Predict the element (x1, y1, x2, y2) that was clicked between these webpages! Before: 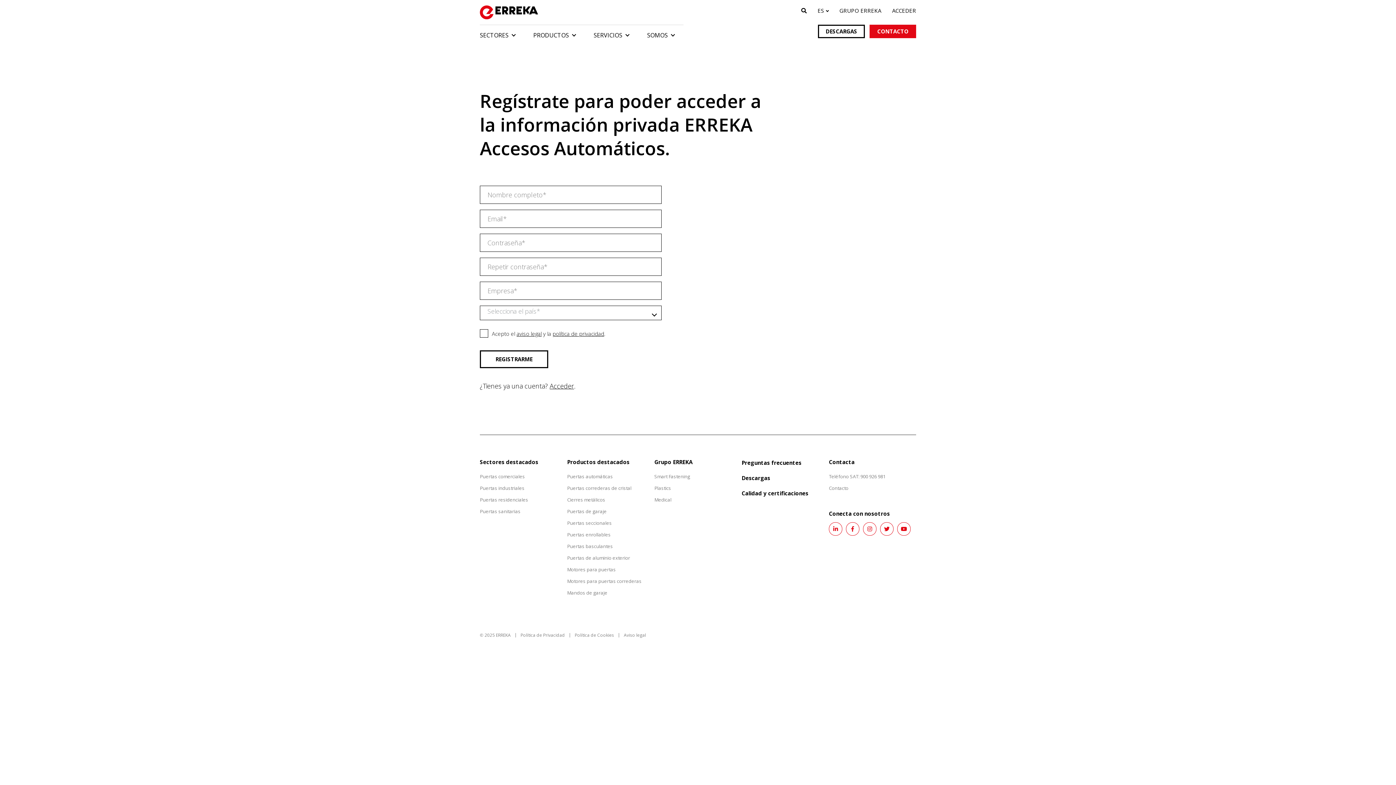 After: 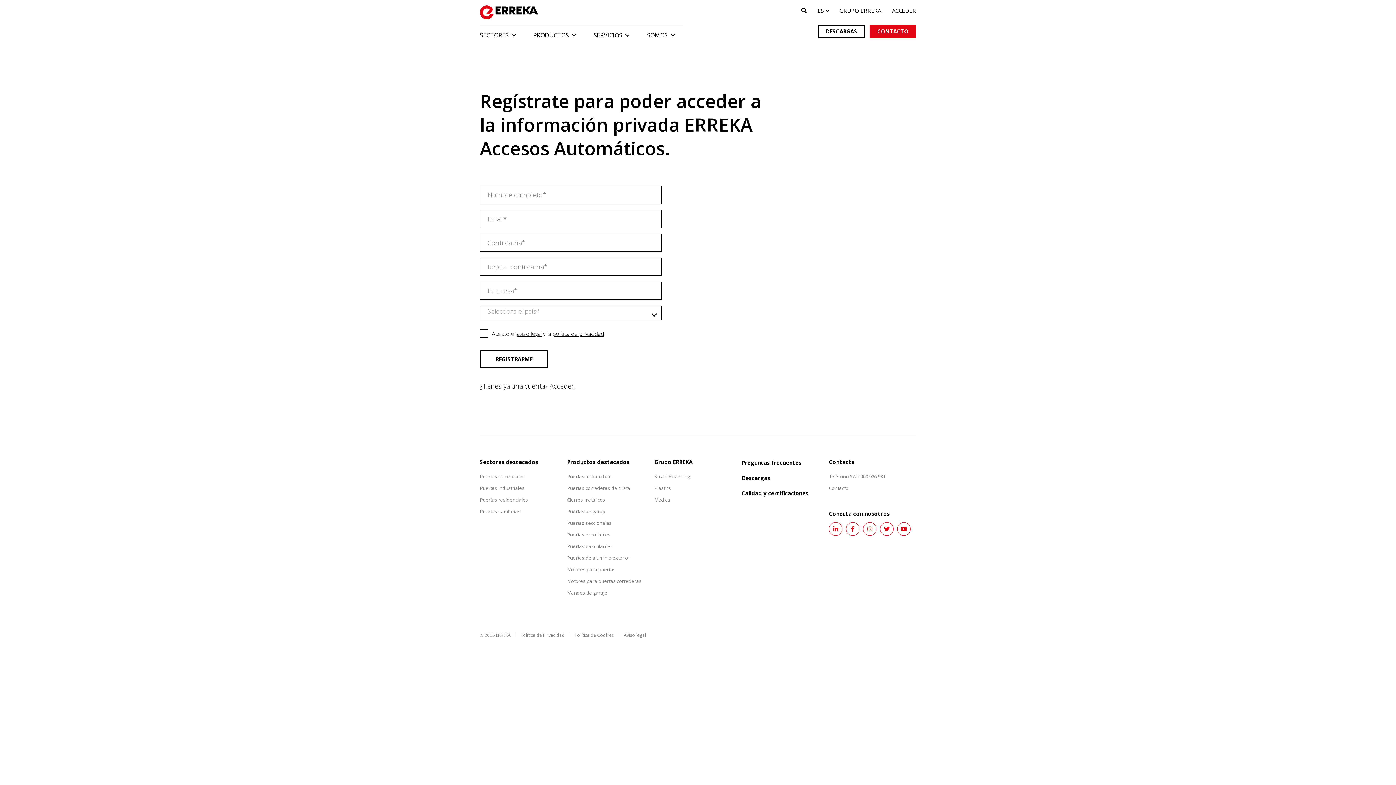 Action: bbox: (480, 470, 525, 482) label: Puertas comerciales